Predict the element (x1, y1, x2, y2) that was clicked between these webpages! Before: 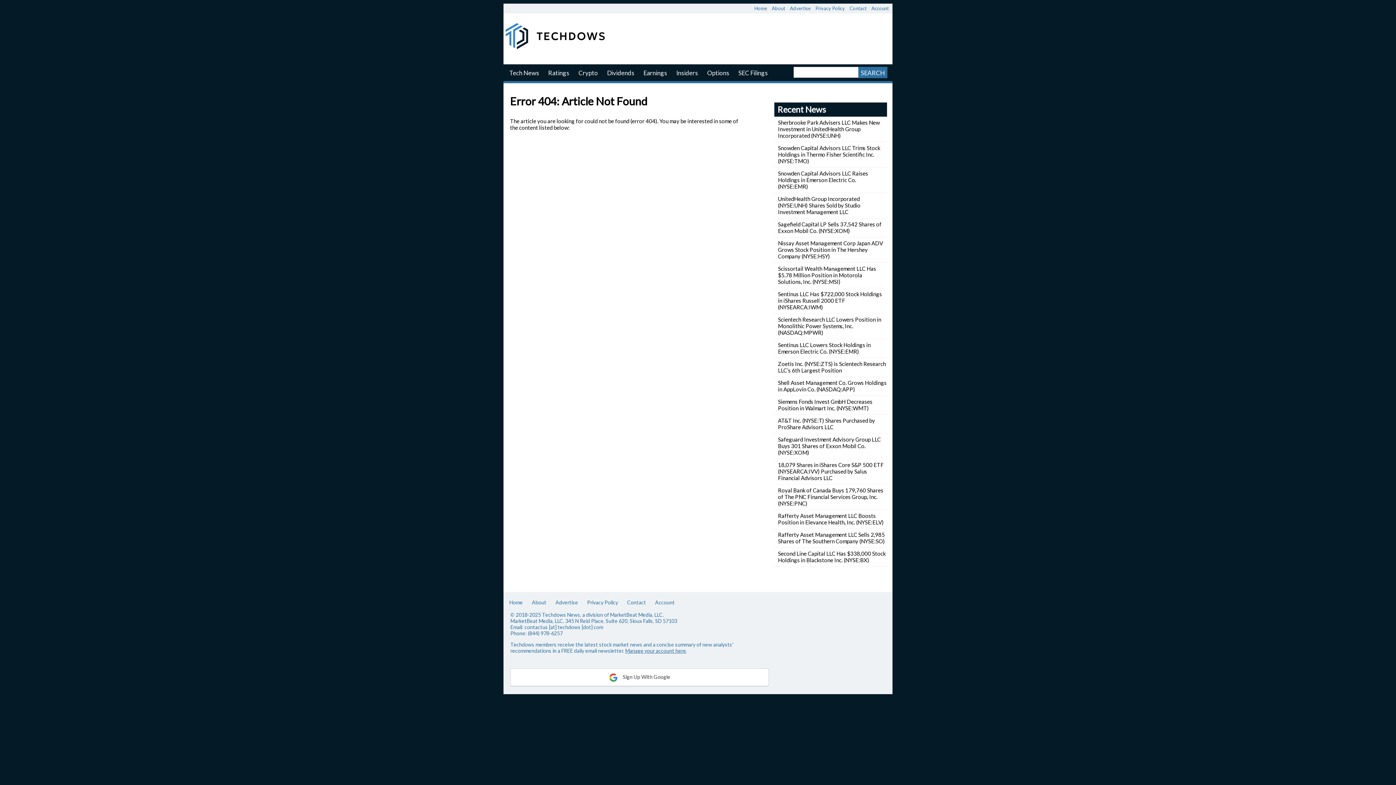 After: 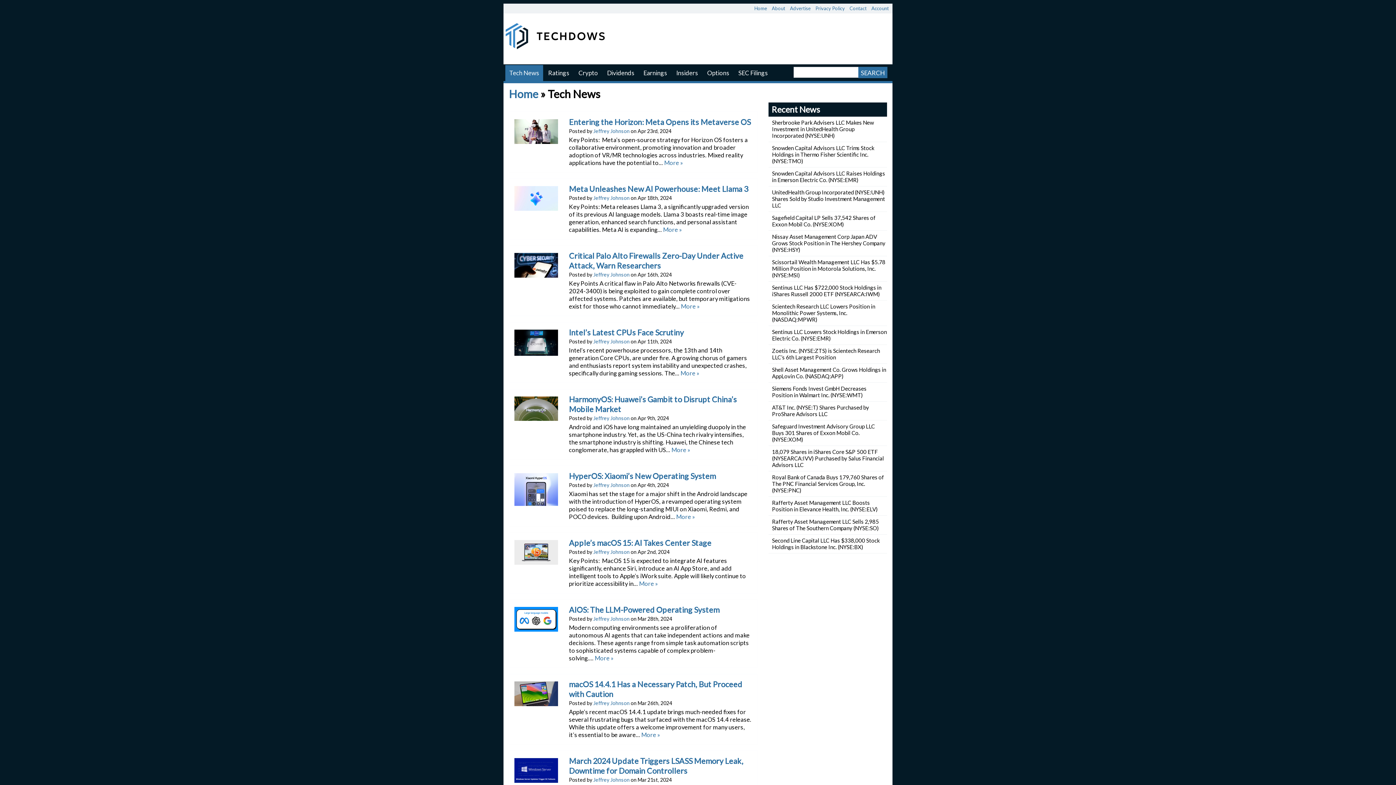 Action: bbox: (505, 65, 543, 81) label: Tech News